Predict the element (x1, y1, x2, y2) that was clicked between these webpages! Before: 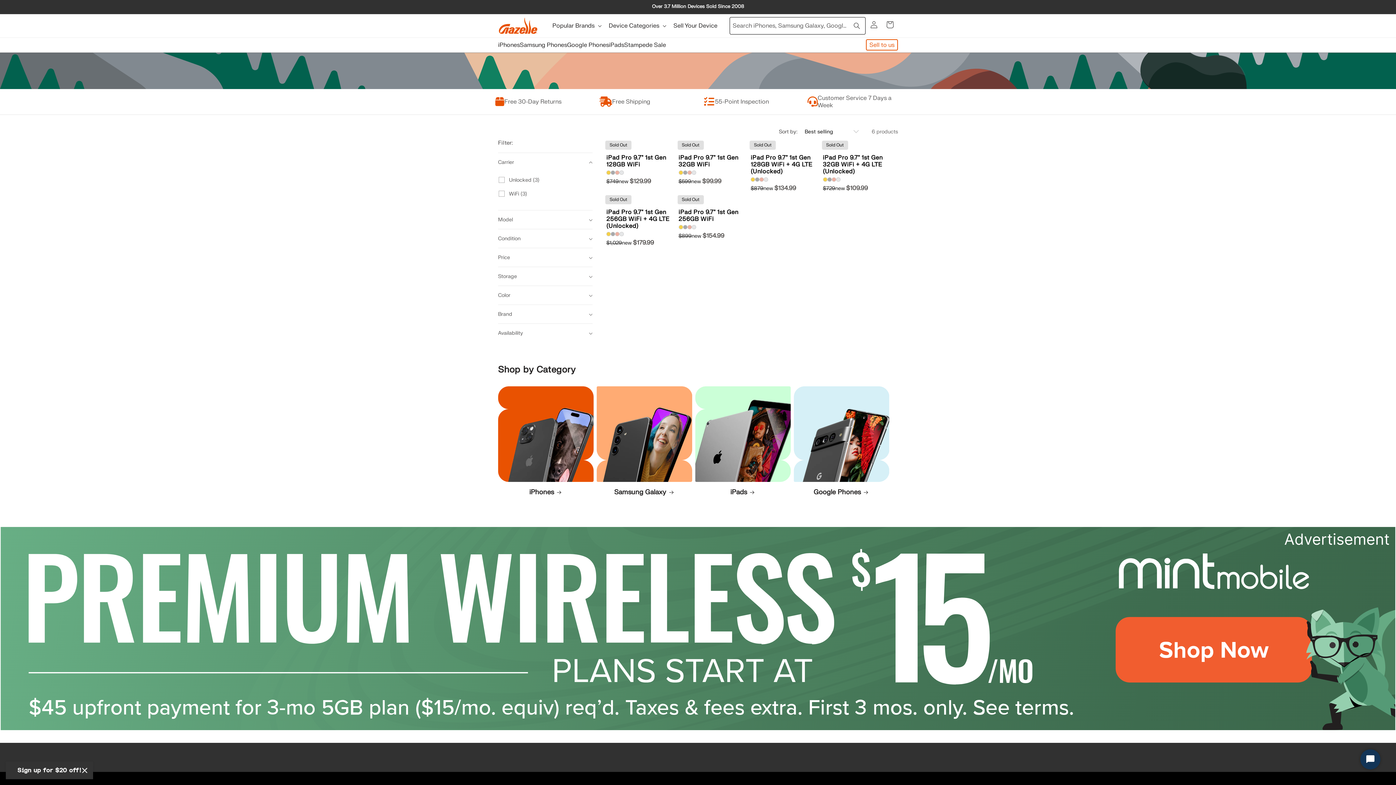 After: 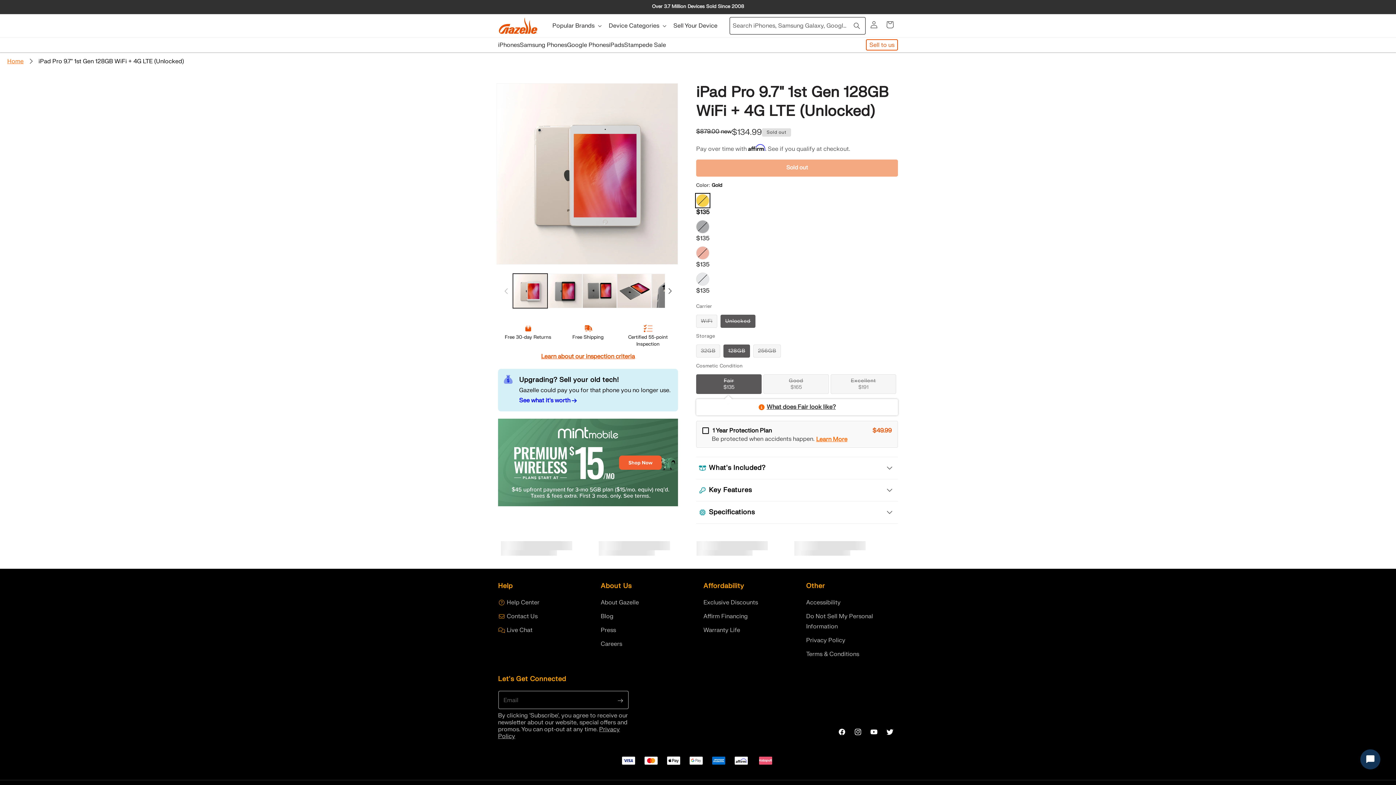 Action: bbox: (748, 141, 817, 151) label: Sold Out